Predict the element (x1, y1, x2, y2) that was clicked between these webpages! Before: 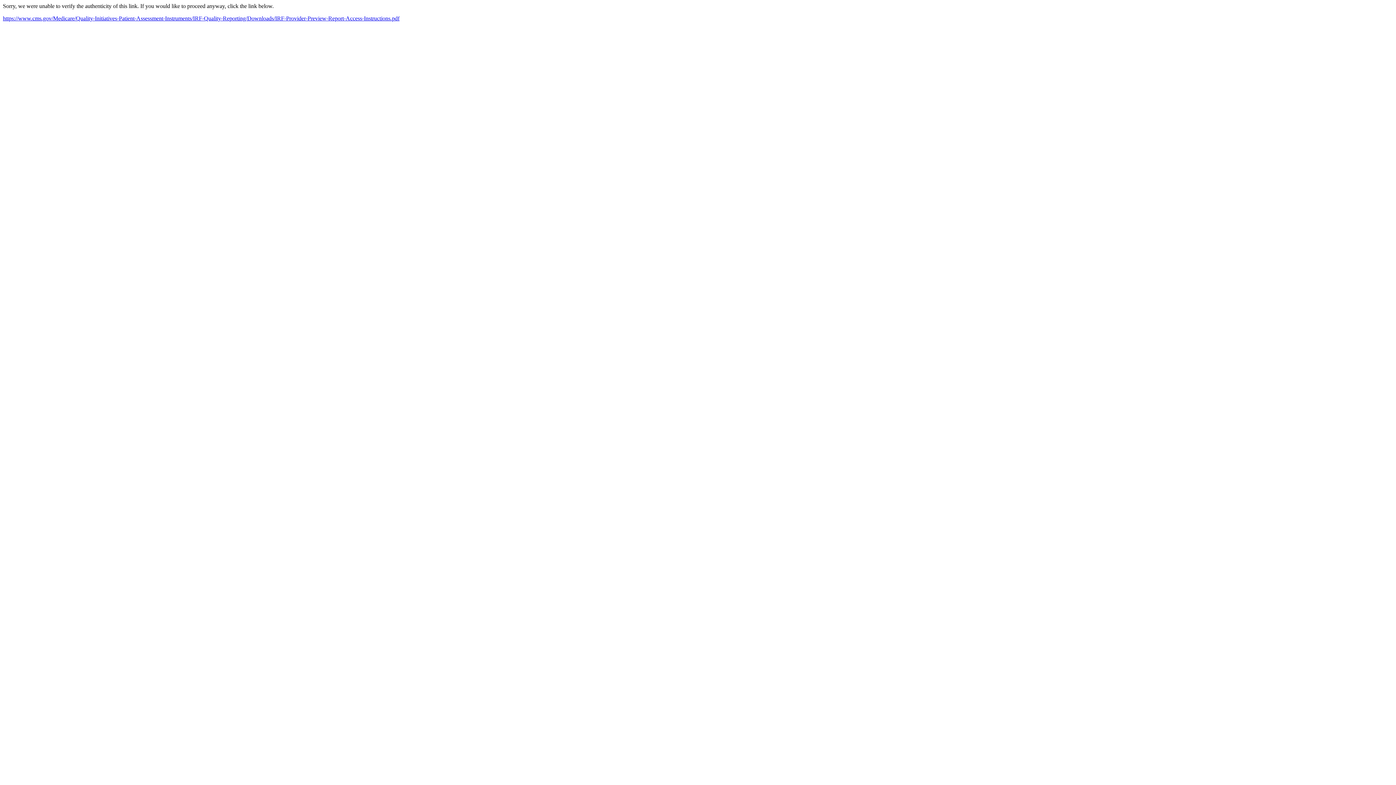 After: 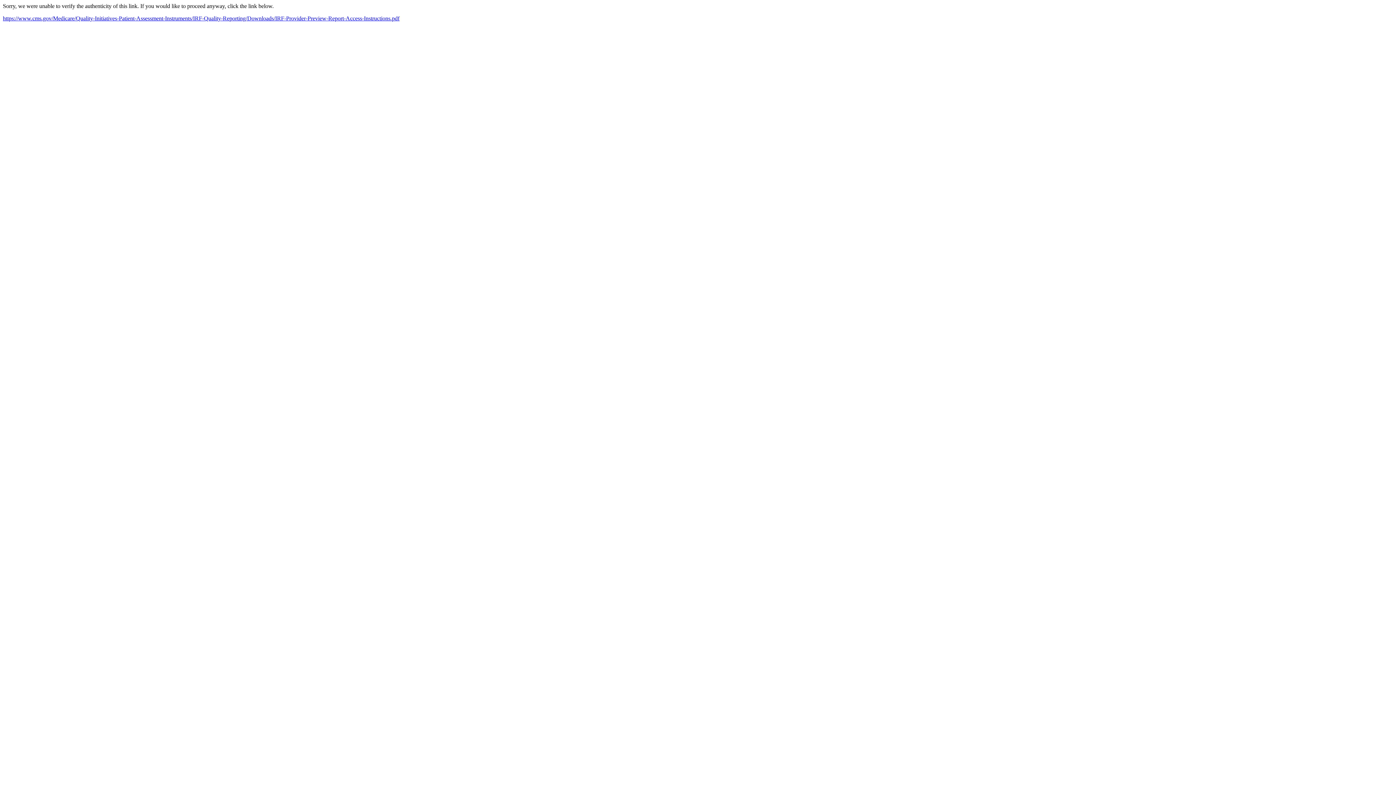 Action: bbox: (2, 15, 399, 21) label: https://www.cms.gov/Medicare/Quality-Initiatives-Patient-Assessment-Instruments/IRF-Quality-Reporting/Downloads/IRF-Provider-Preview-Report-Access-Instructions.pdf